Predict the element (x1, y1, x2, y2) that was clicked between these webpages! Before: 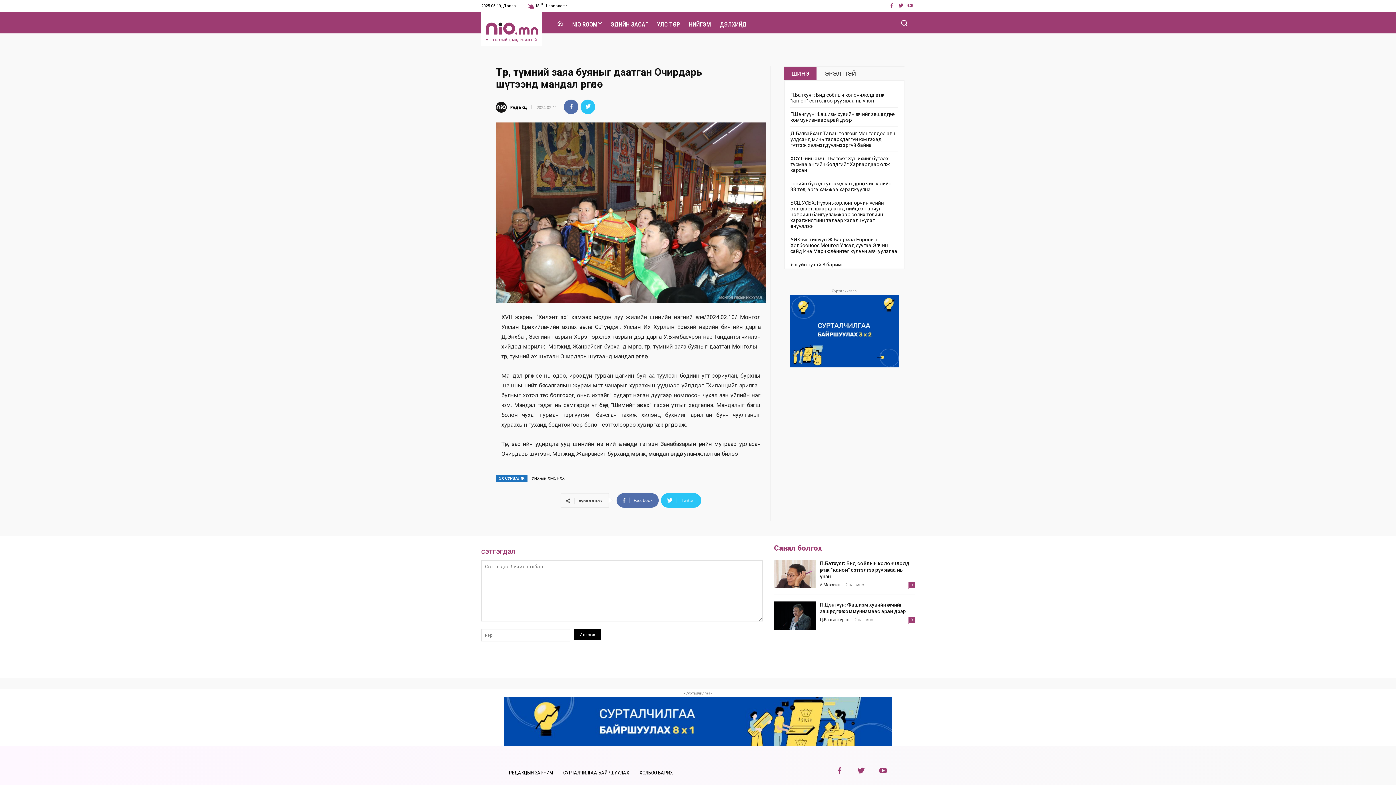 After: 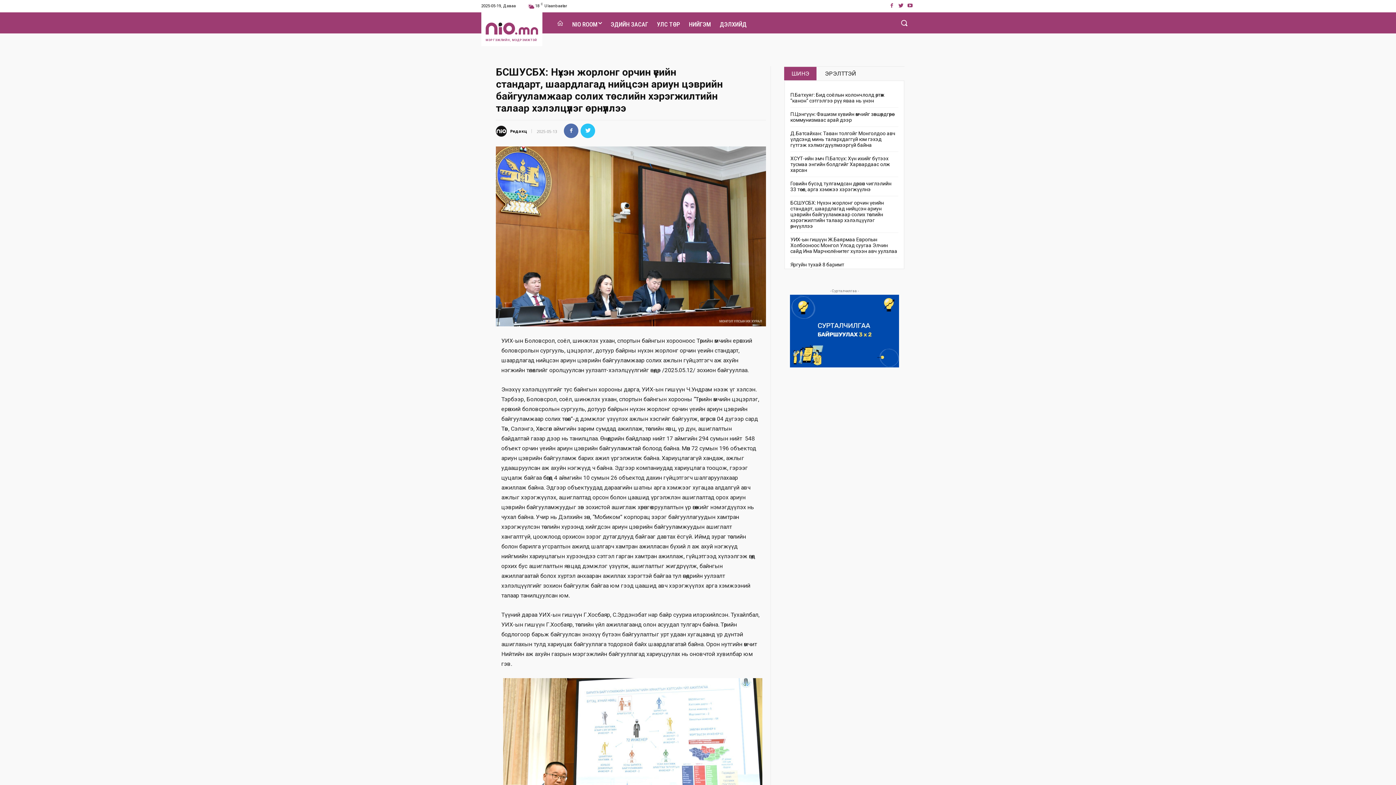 Action: label: БСШУСБХ: Нүхэн жорлонг орчин үеийн стандарт, шаардлагад нийцсэн ариун цэврийн байгууламжаар солих төслийн хэрэгжилтийн талаар хэлэлцүүлэг өрнүүллээ bbox: (790, 200, 884, 229)